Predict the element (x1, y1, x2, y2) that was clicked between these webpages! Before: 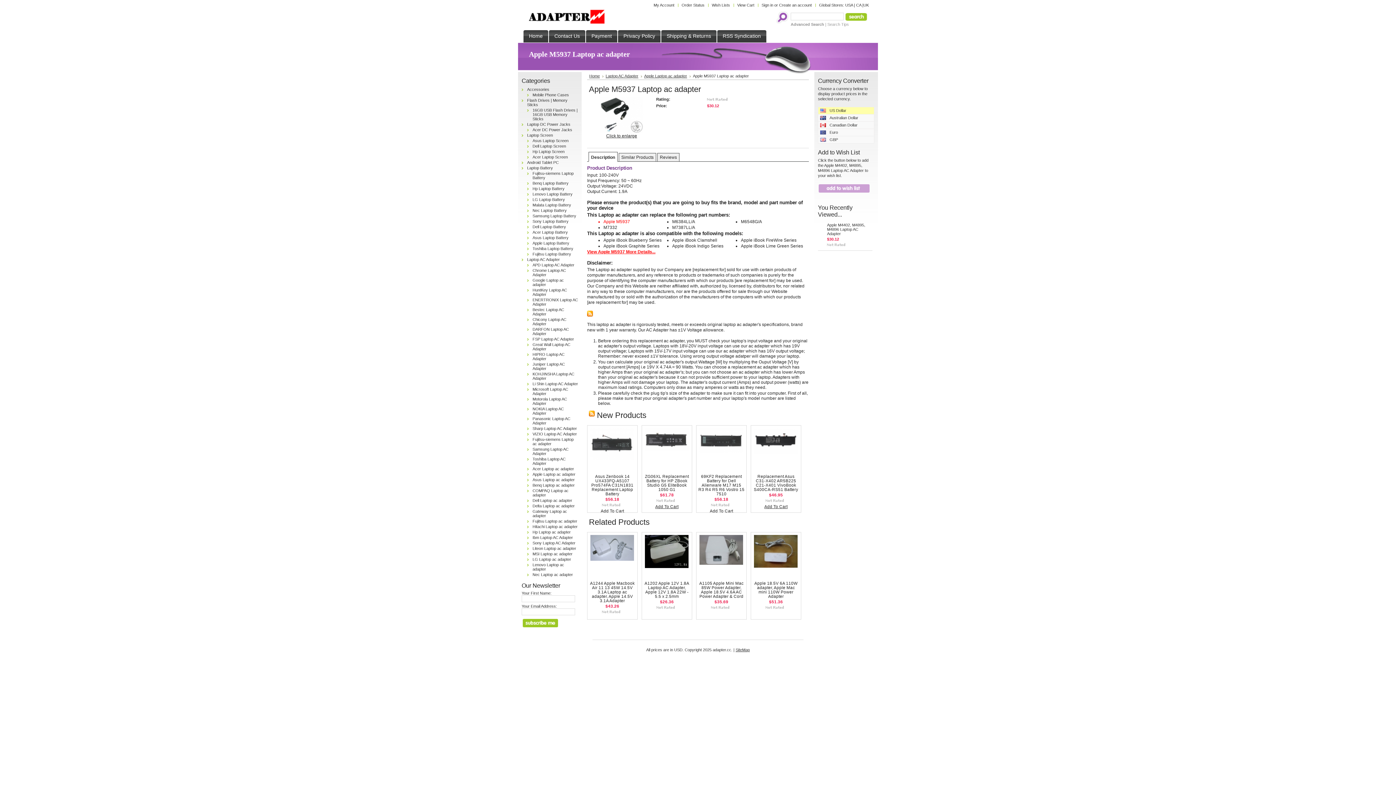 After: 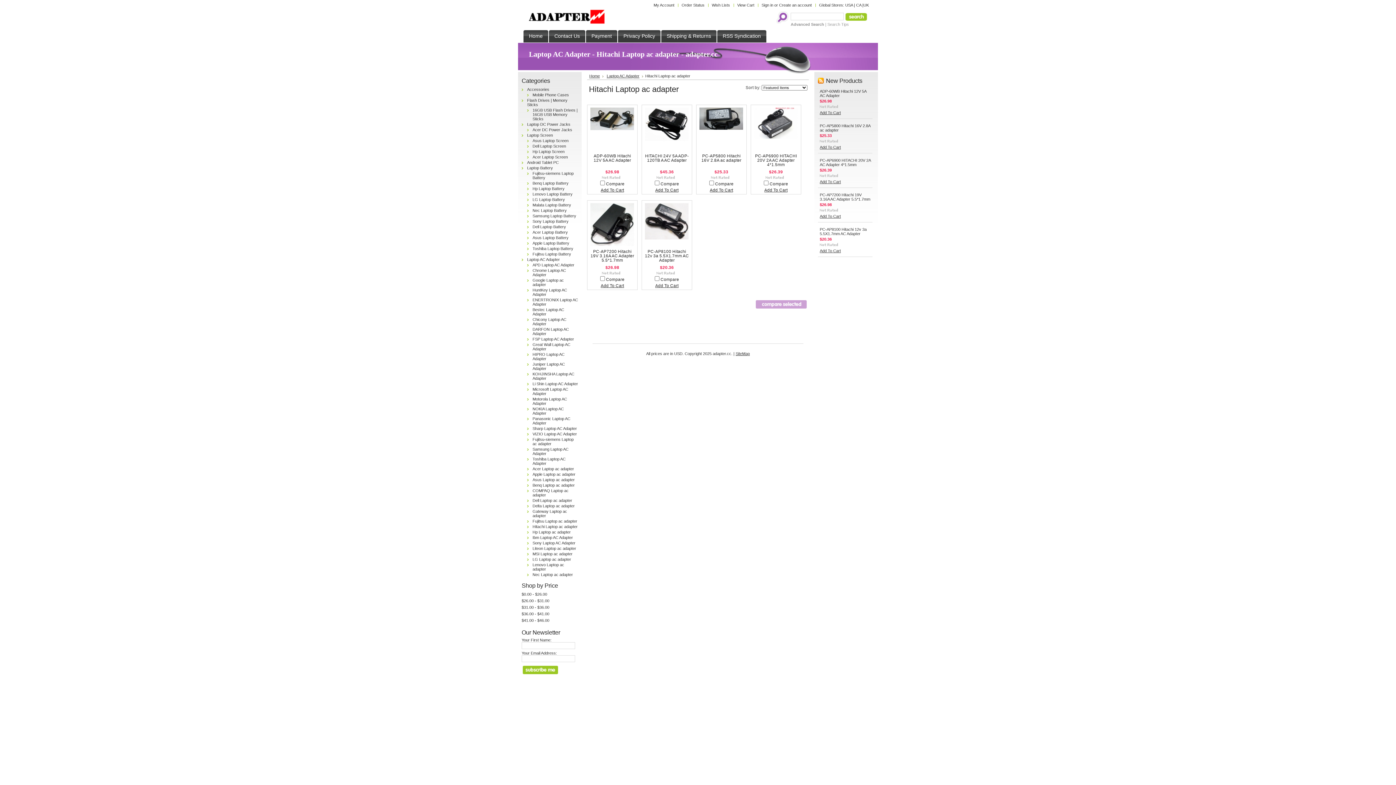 Action: bbox: (532, 524, 577, 529) label: Hitachi Laptop ac adapter